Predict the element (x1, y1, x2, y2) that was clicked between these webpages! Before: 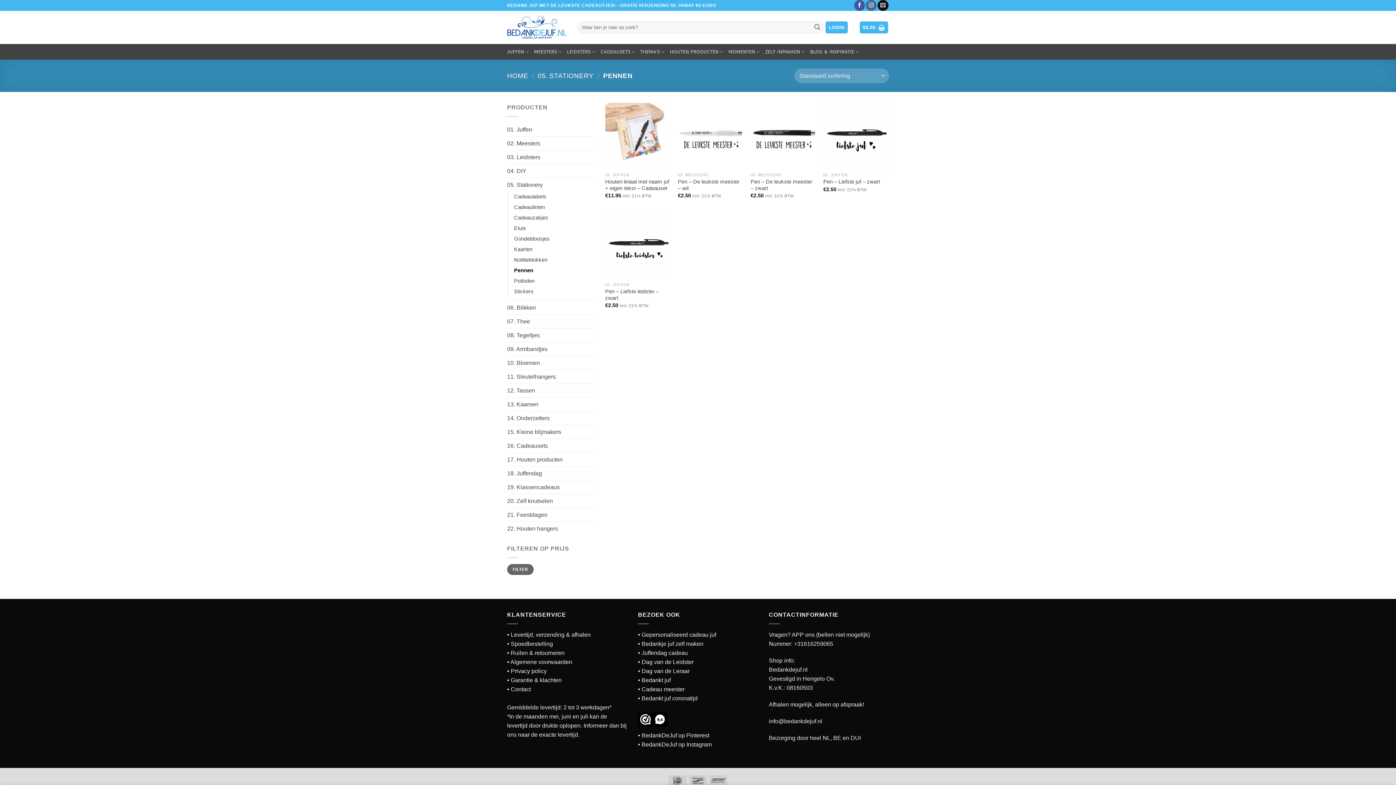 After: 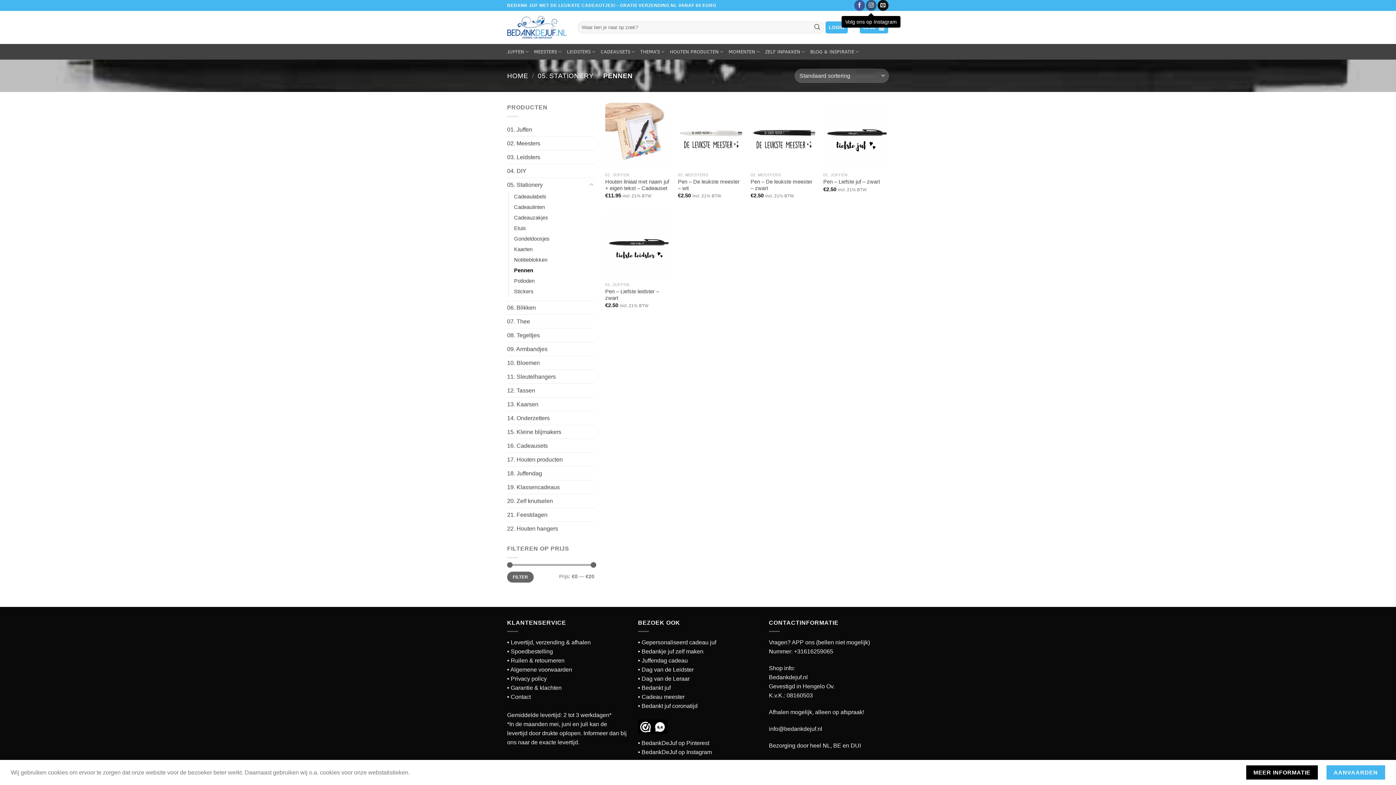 Action: label: Volg ons op Instagram bbox: (866, 0, 876, 10)